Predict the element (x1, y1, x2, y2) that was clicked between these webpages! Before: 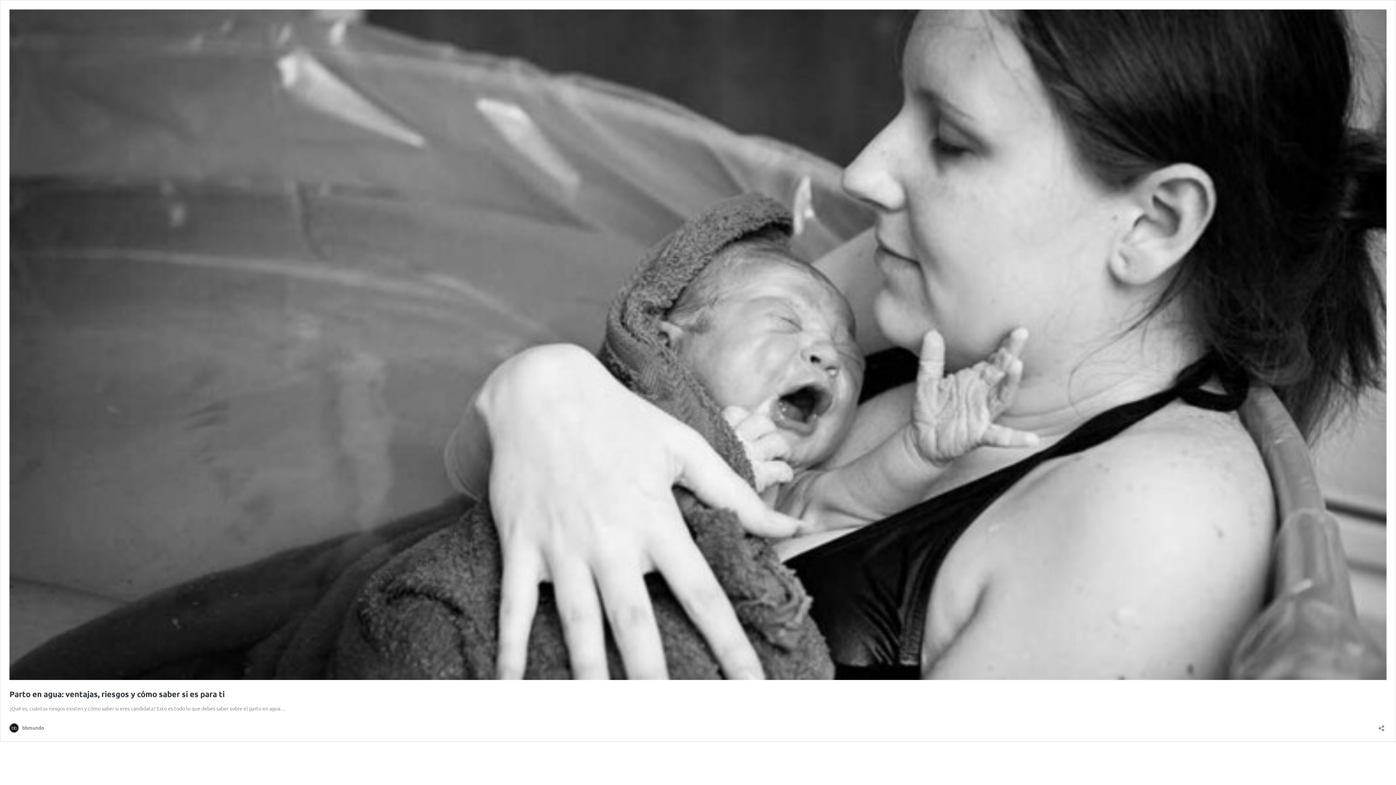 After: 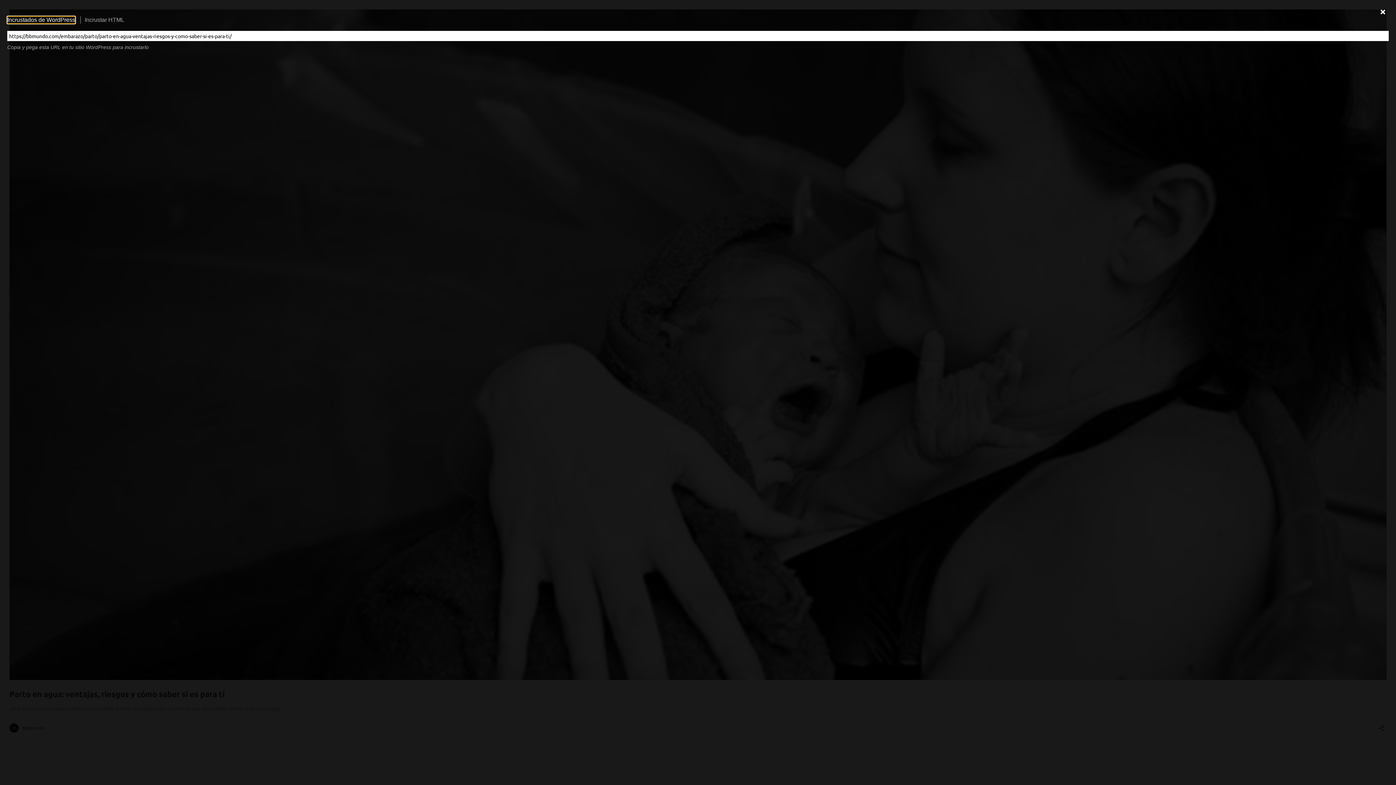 Action: bbox: (1376, 720, 1386, 732) label: Abrir la ventana de compartir